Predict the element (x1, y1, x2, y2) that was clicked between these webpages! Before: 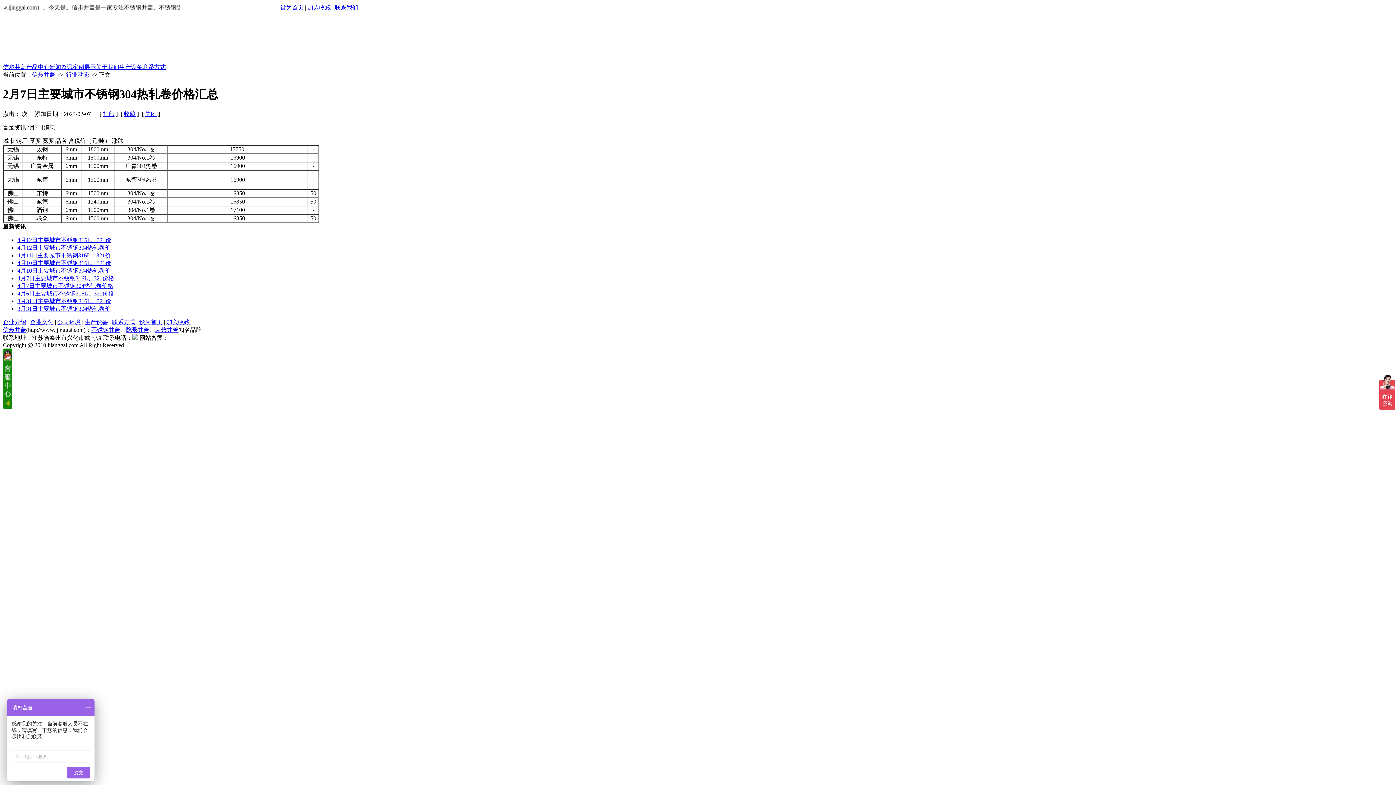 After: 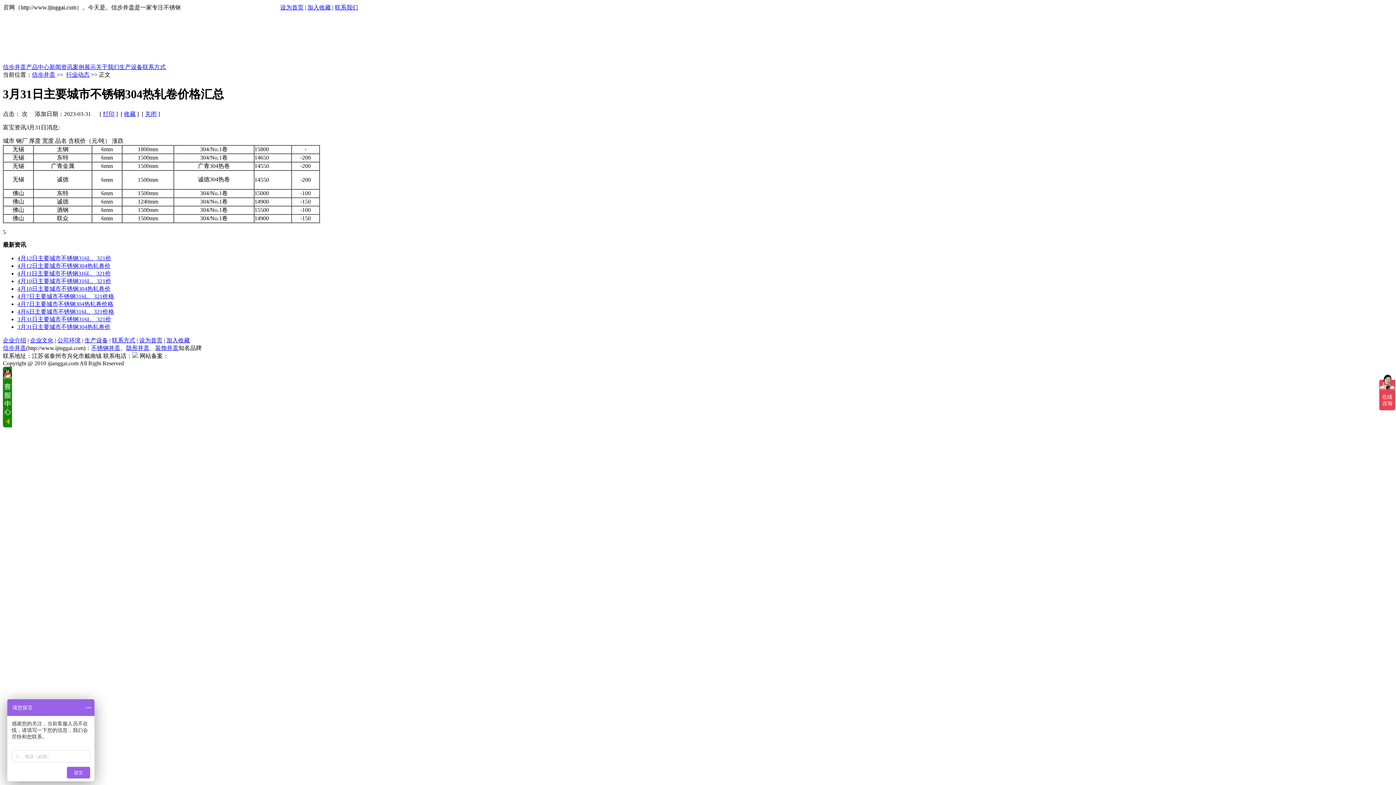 Action: bbox: (17, 305, 110, 311) label: 3月31日主要城市不锈钢304热轧卷价